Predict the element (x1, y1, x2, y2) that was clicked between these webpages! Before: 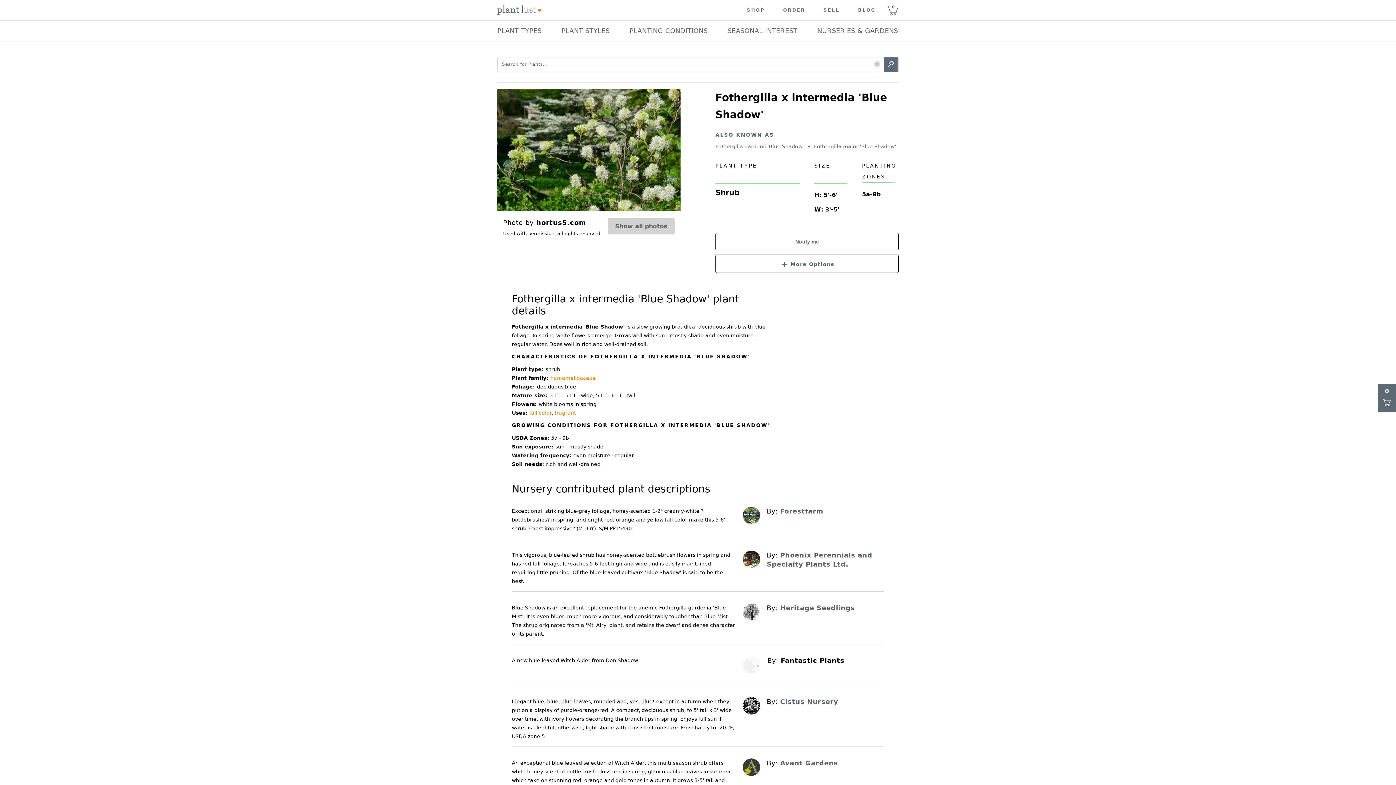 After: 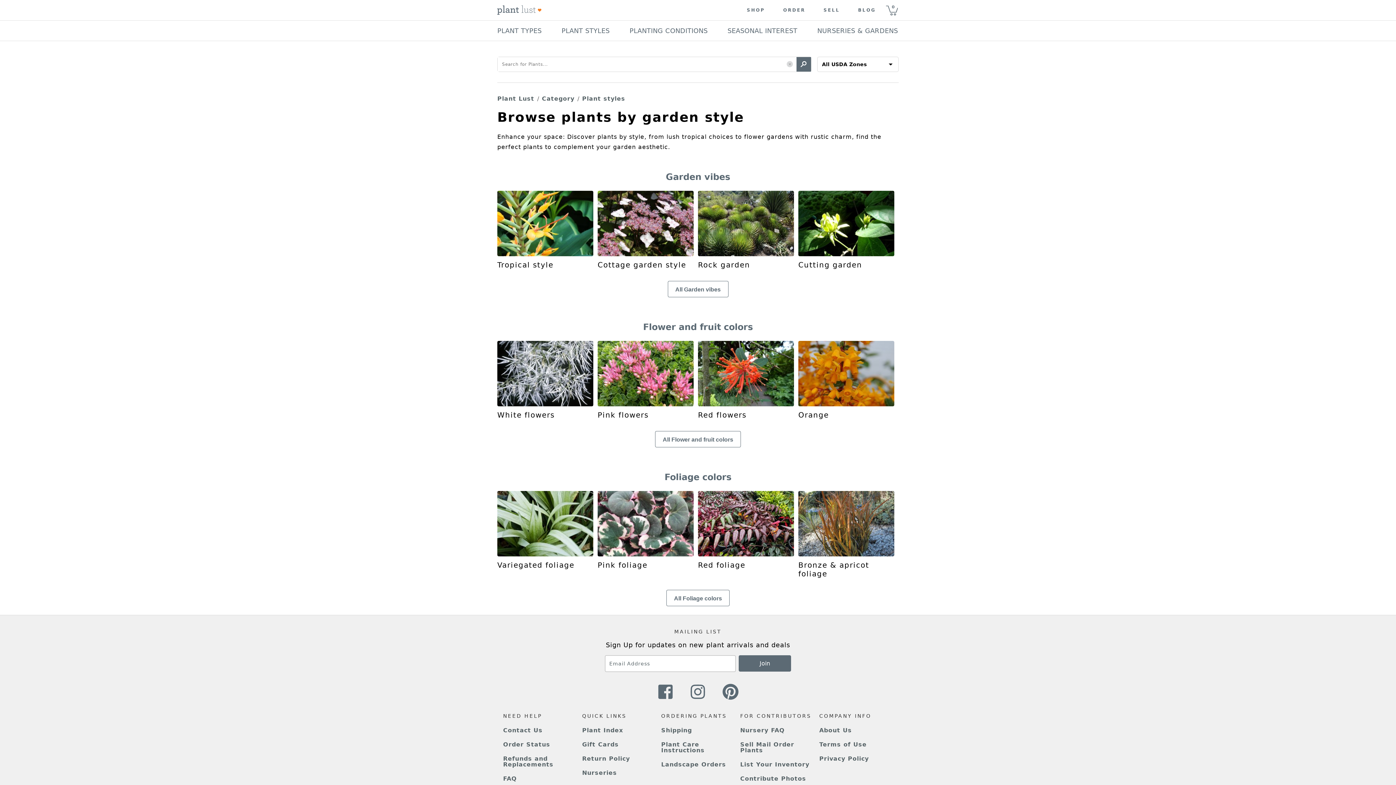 Action: bbox: (561, 25, 609, 36) label: PLANT STYLES